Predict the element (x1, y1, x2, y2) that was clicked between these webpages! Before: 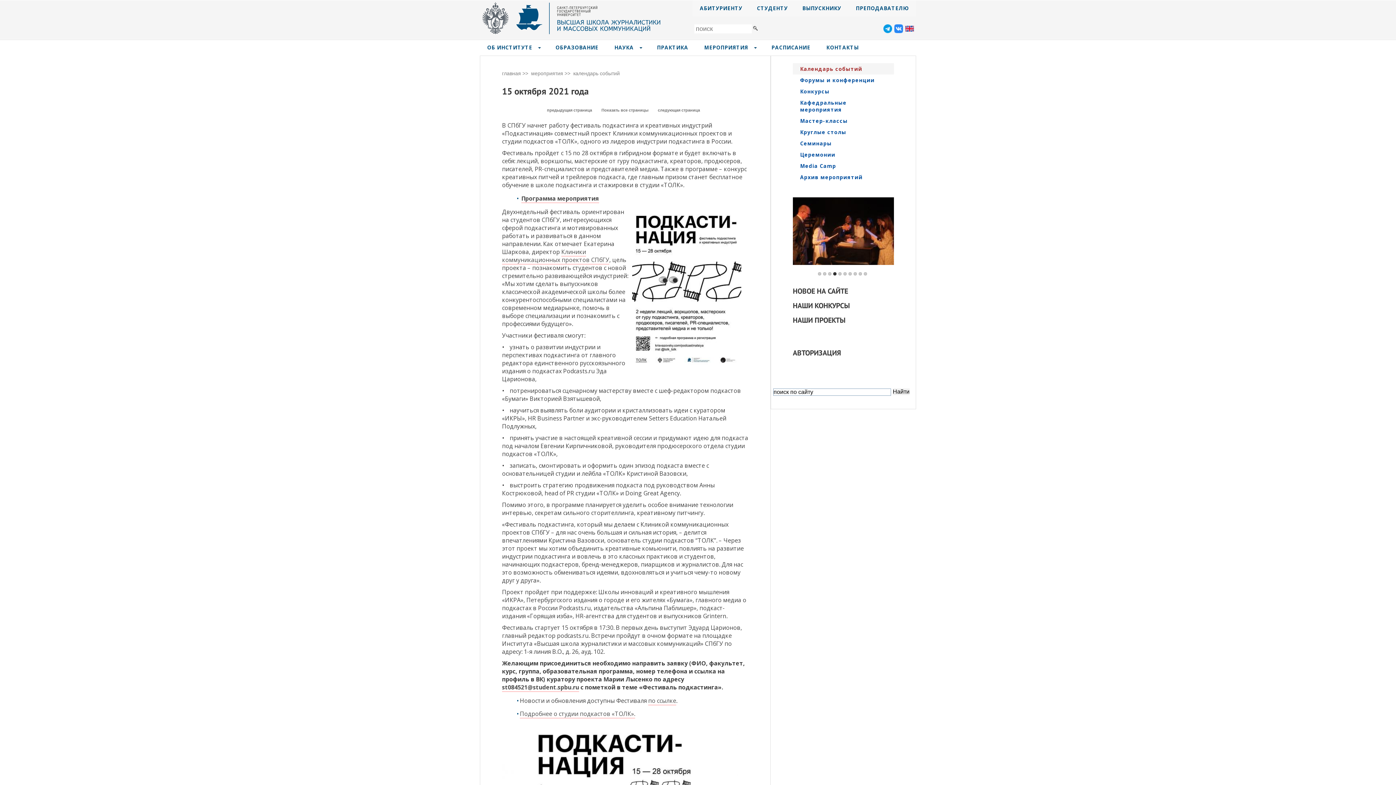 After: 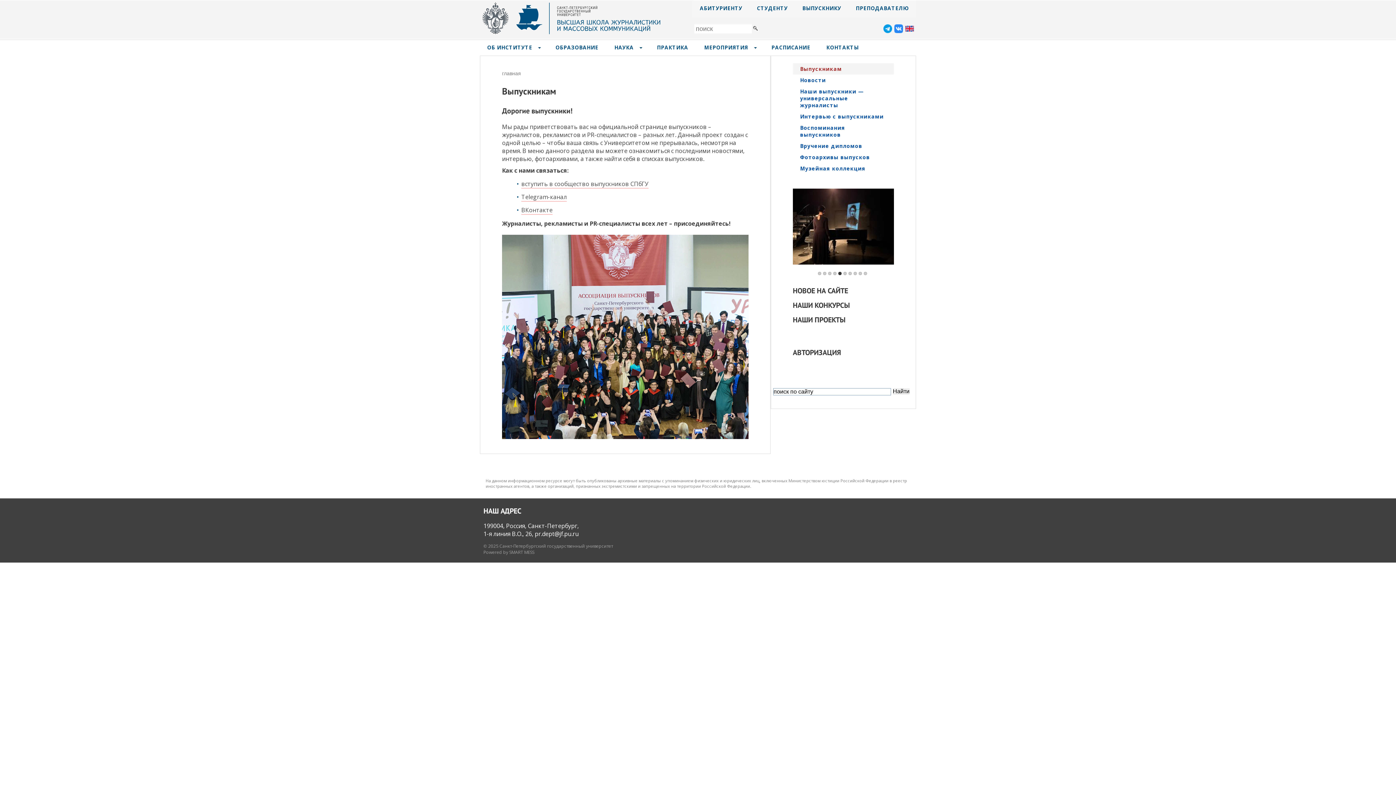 Action: label: ВЫПУСКНИКУ bbox: (795, 0, 848, 16)